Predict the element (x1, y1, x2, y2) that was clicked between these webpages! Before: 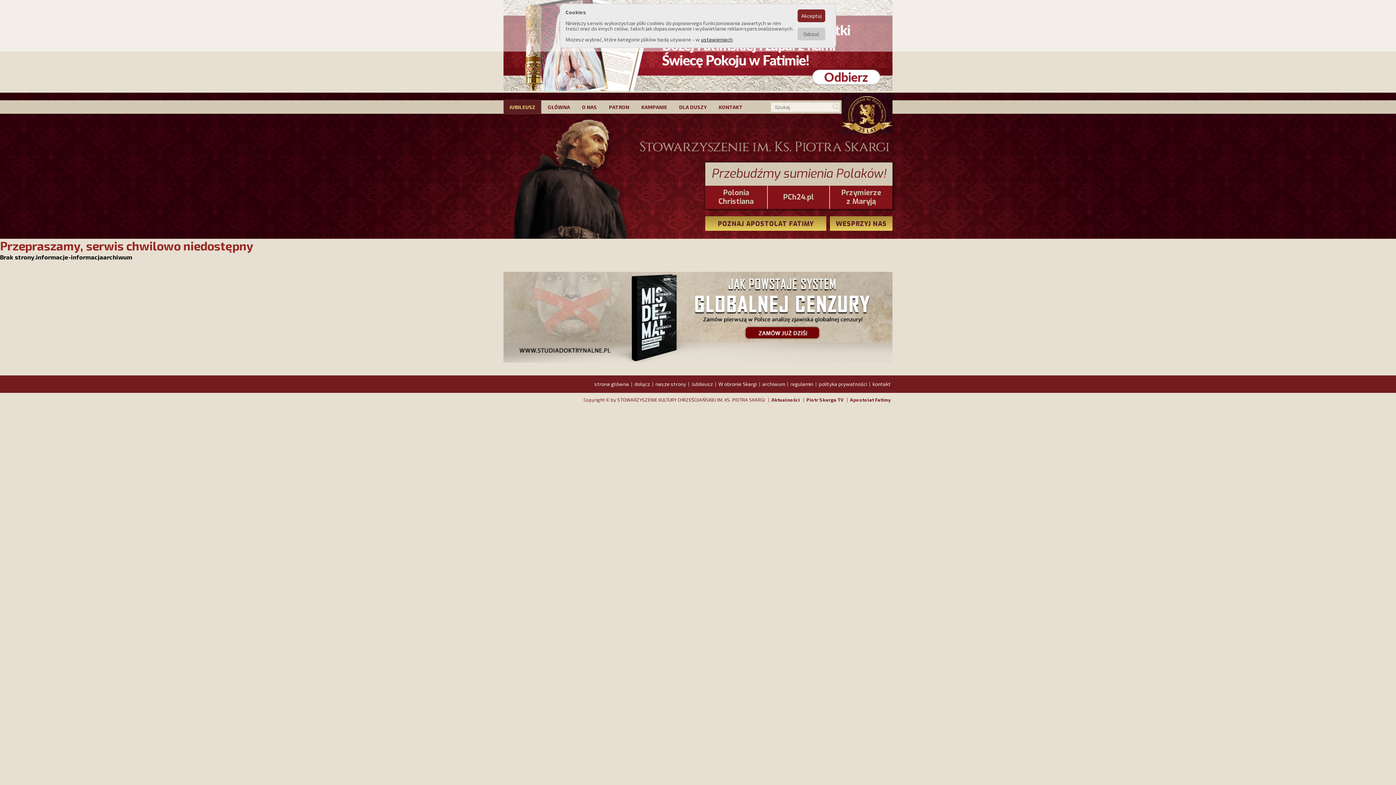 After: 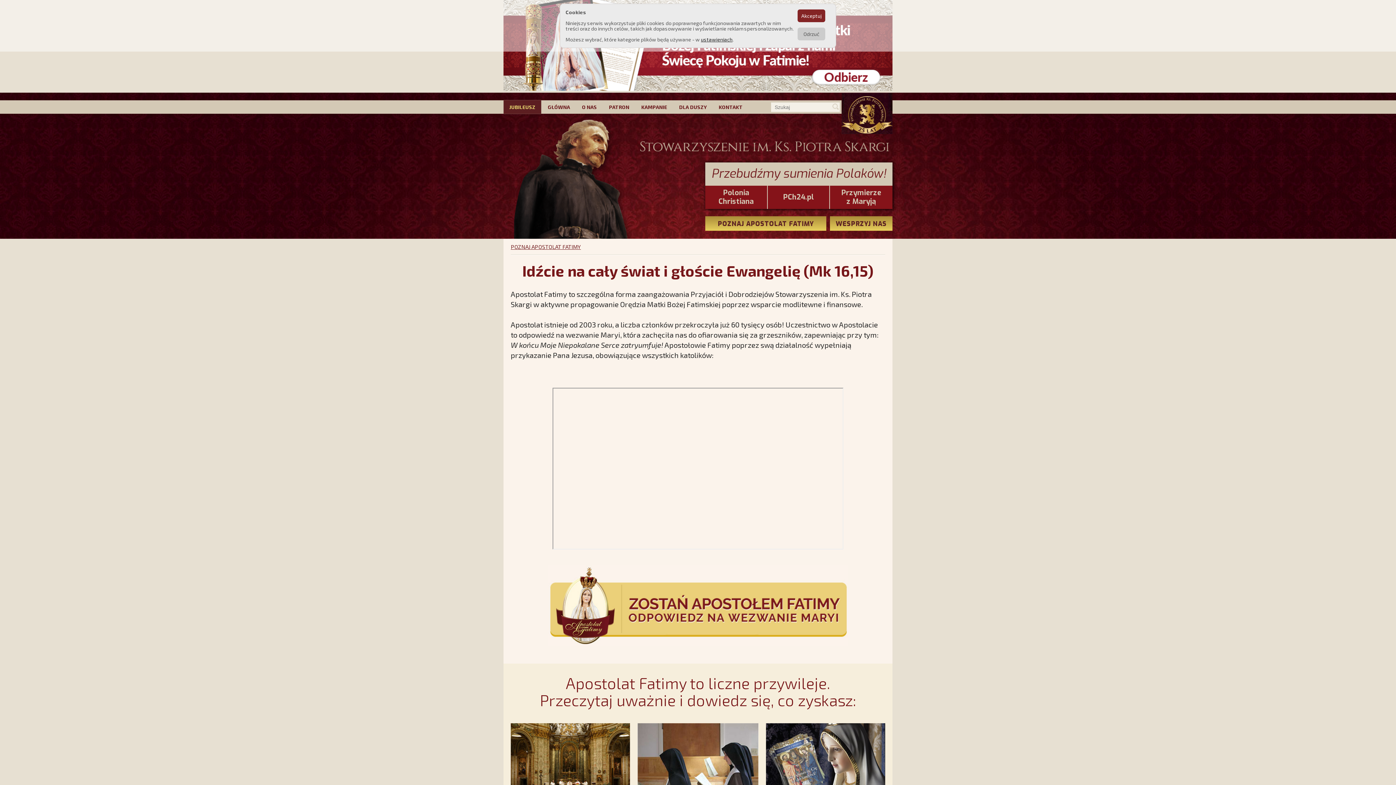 Action: bbox: (850, 397, 890, 402) label: Apostolat Fatimy